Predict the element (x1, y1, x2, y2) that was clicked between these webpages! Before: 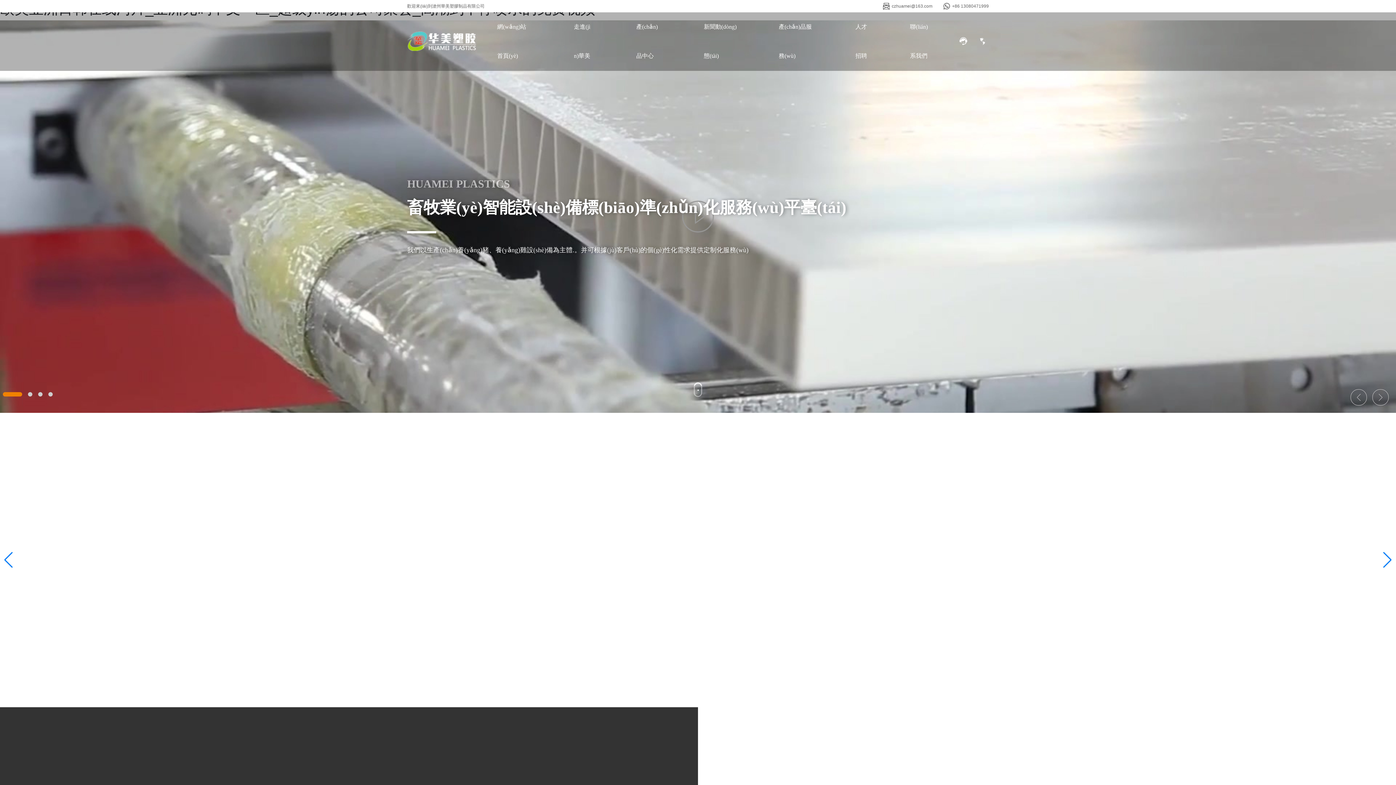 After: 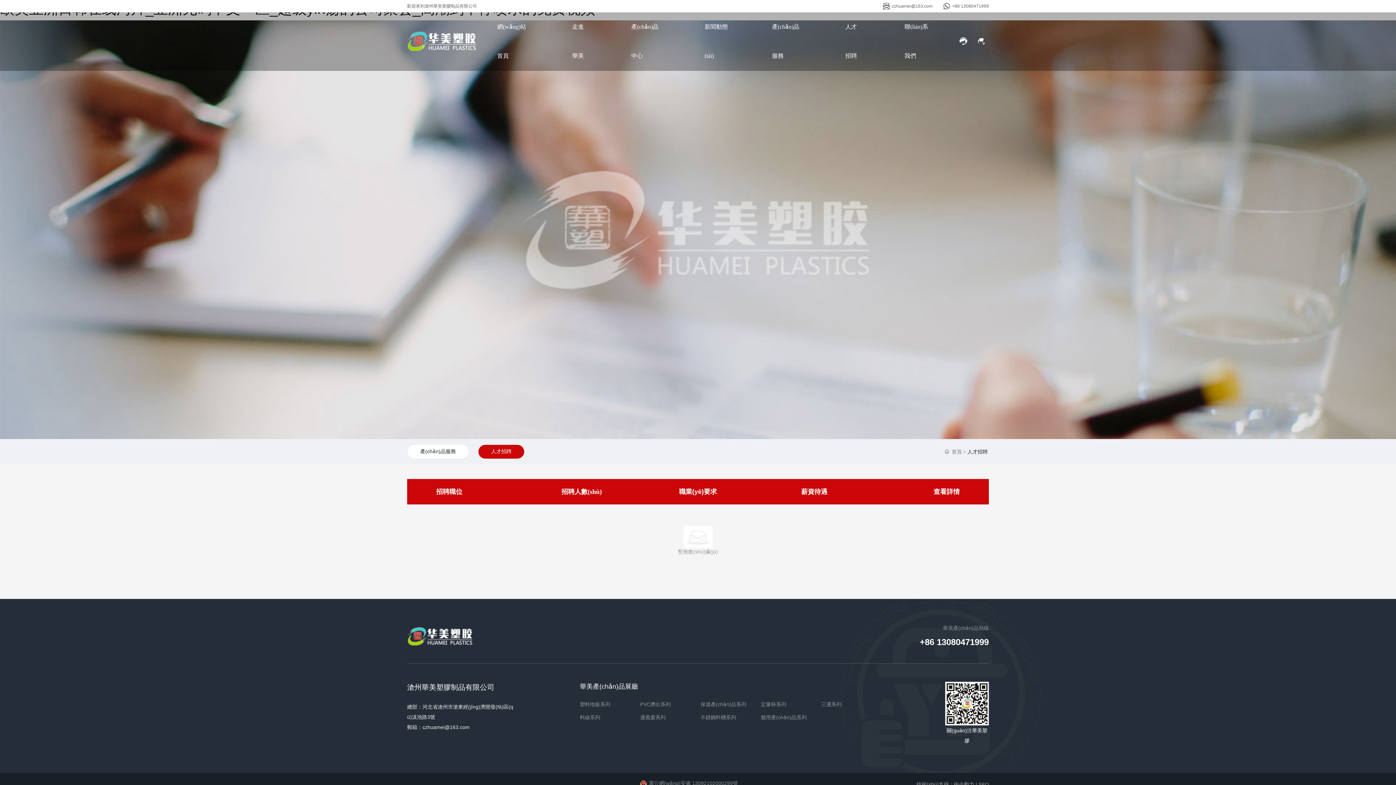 Action: label: 人才招聘 bbox: (855, 12, 868, 70)